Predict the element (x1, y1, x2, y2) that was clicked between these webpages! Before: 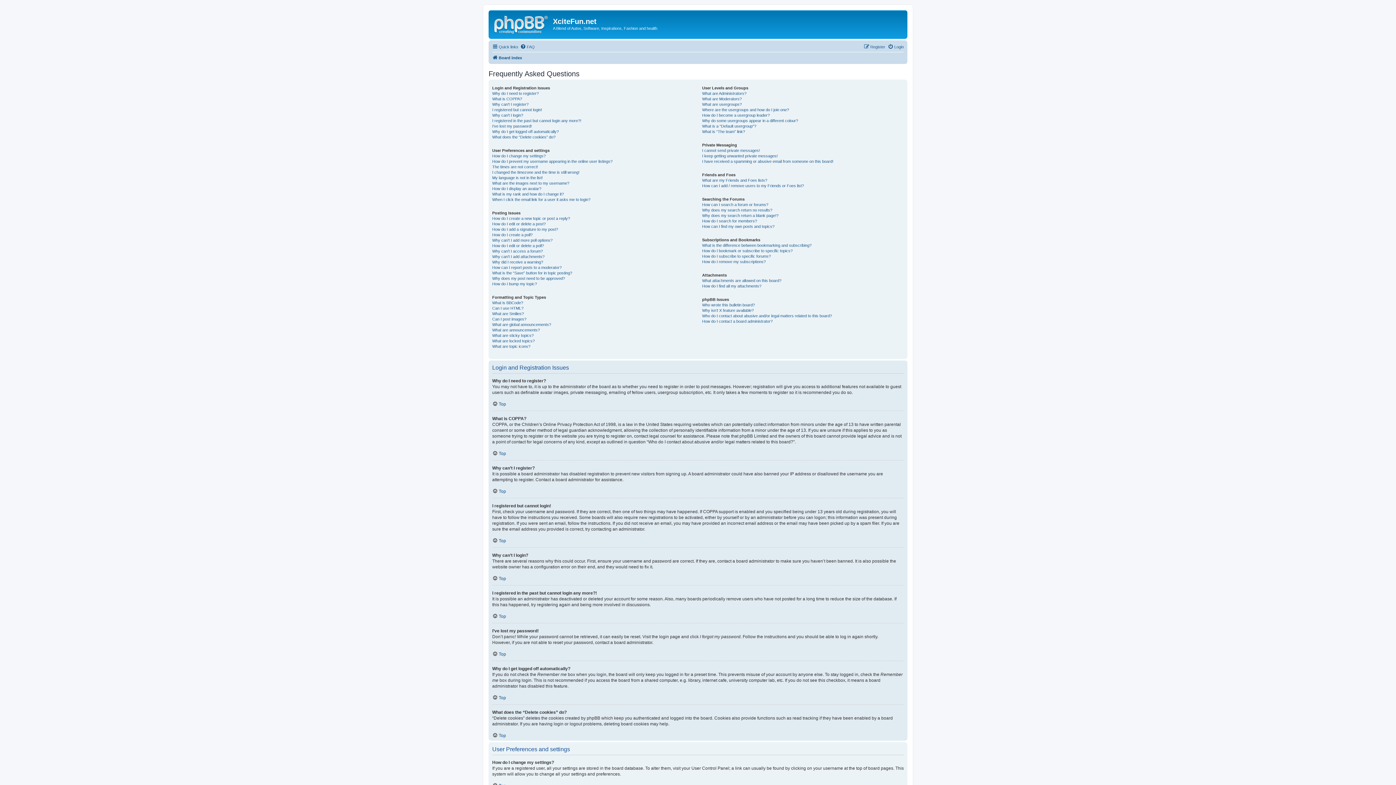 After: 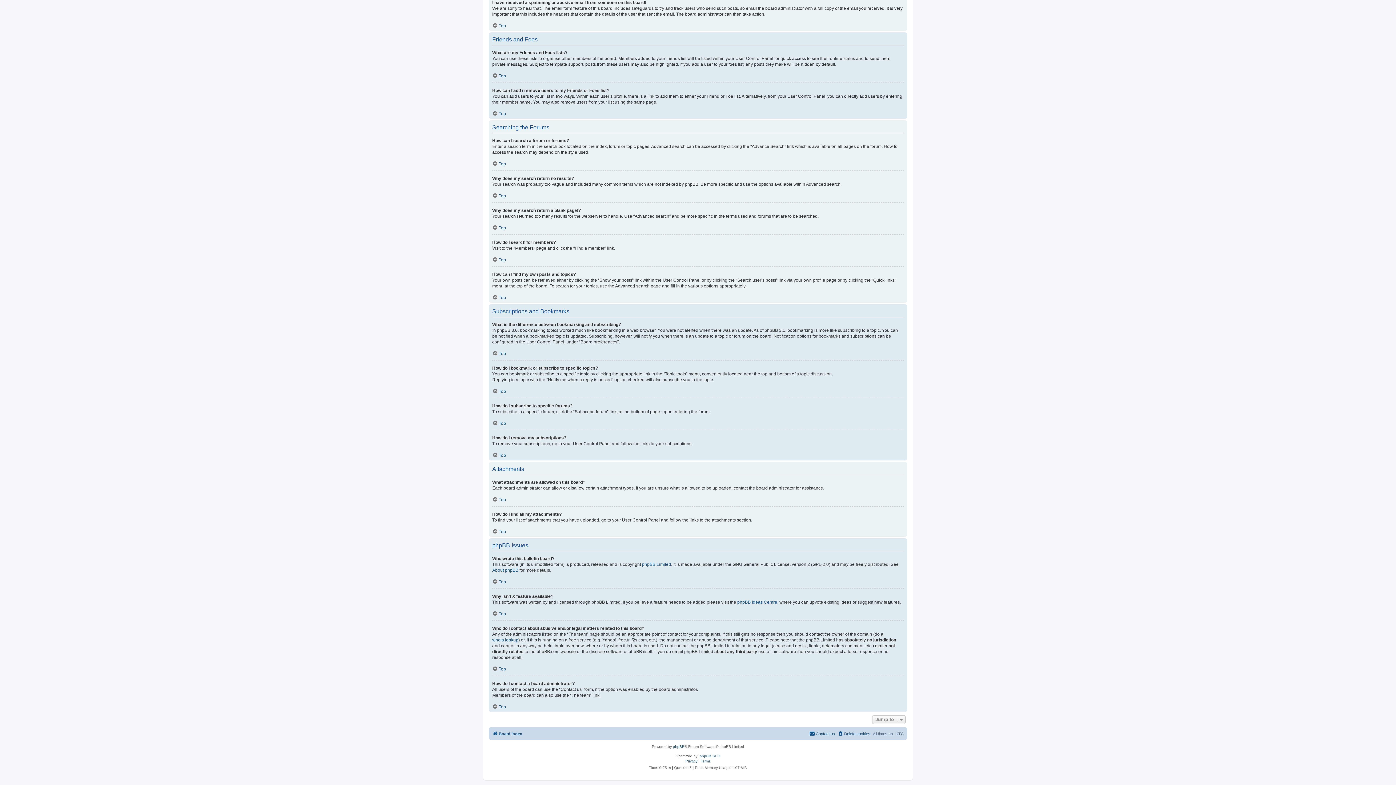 Action: bbox: (702, 253, 771, 259) label: How do I subscribe to specific forums?